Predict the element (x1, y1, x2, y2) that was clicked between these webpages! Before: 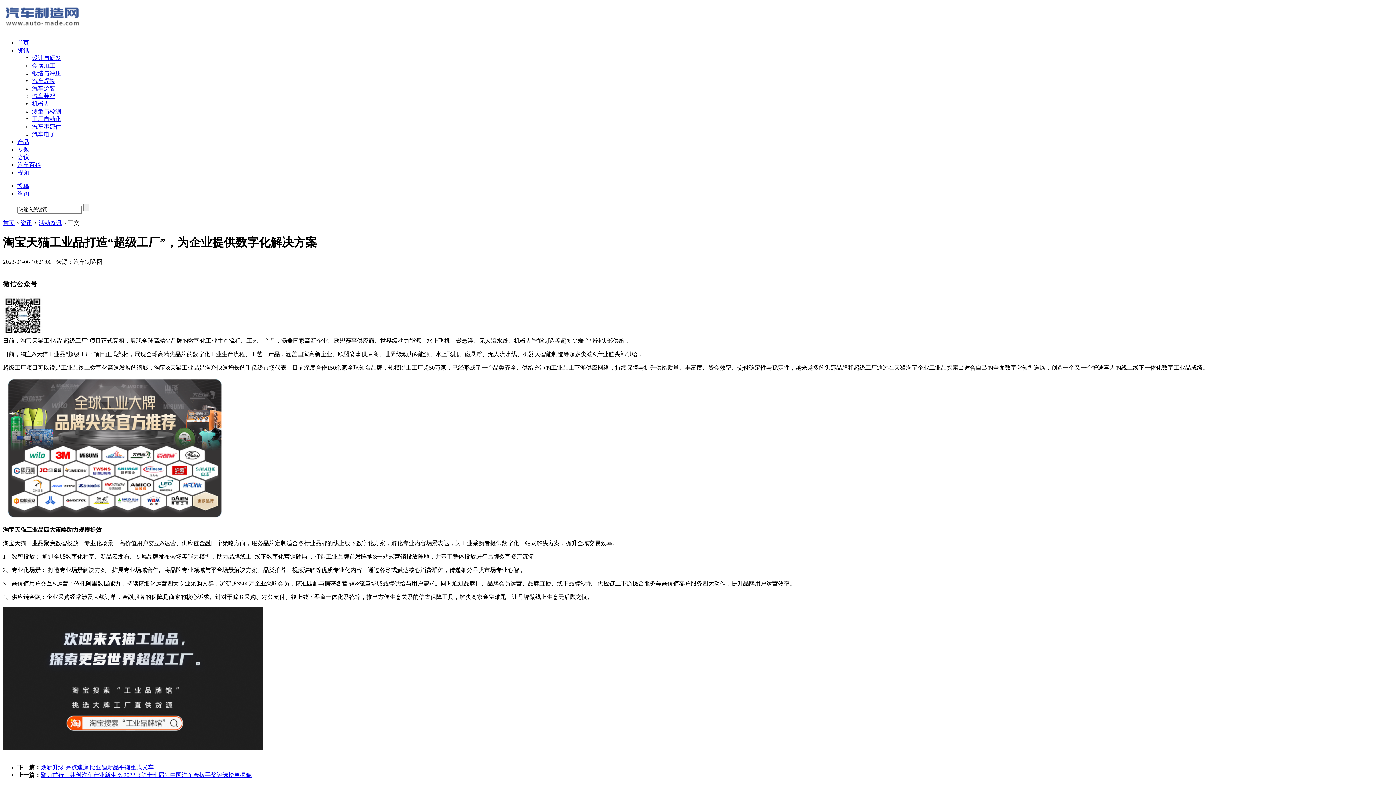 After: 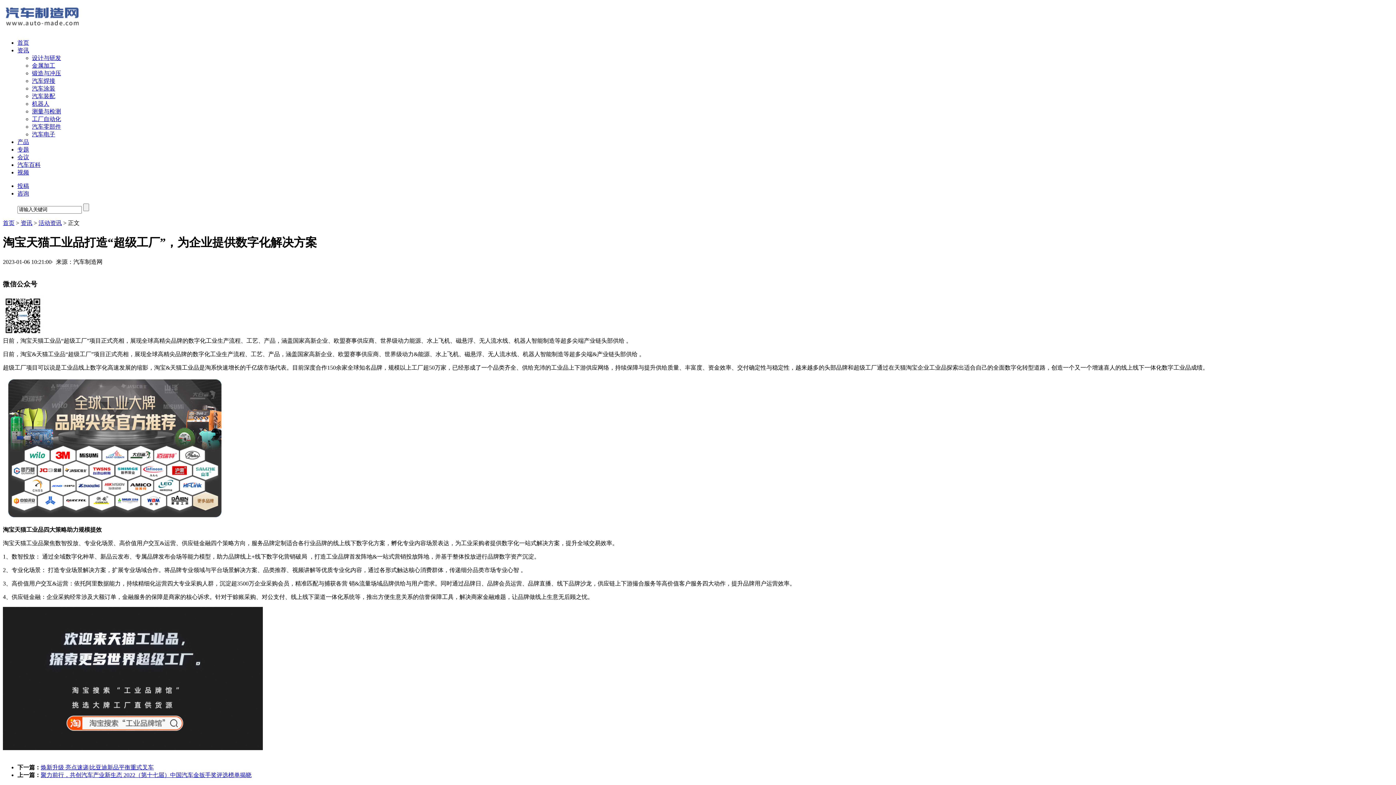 Action: label: 会议 bbox: (17, 154, 29, 160)